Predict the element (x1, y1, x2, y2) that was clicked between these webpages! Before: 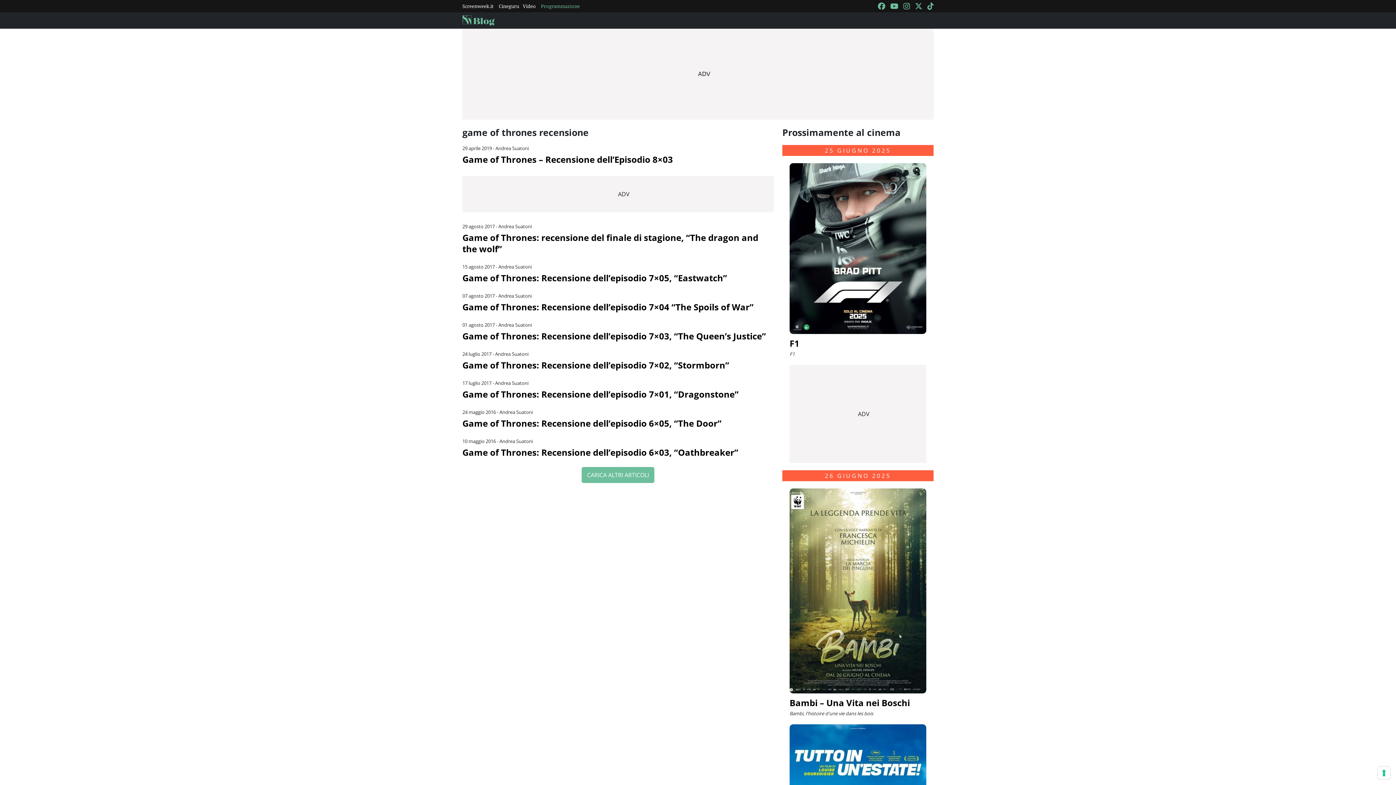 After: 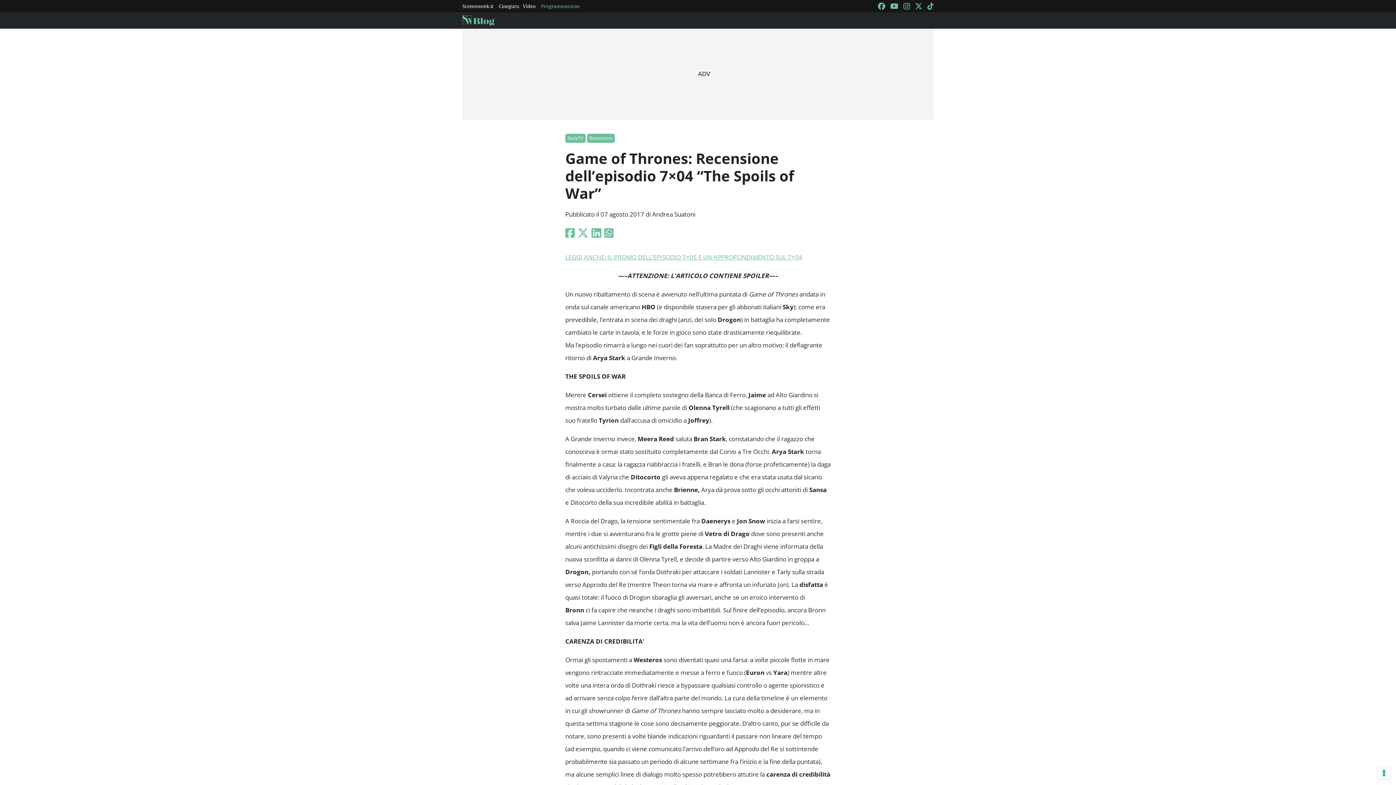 Action: label: Game of Thrones: Recensione dell’episodio 7×04 “The Spoils of War” bbox: (462, 301, 773, 312)